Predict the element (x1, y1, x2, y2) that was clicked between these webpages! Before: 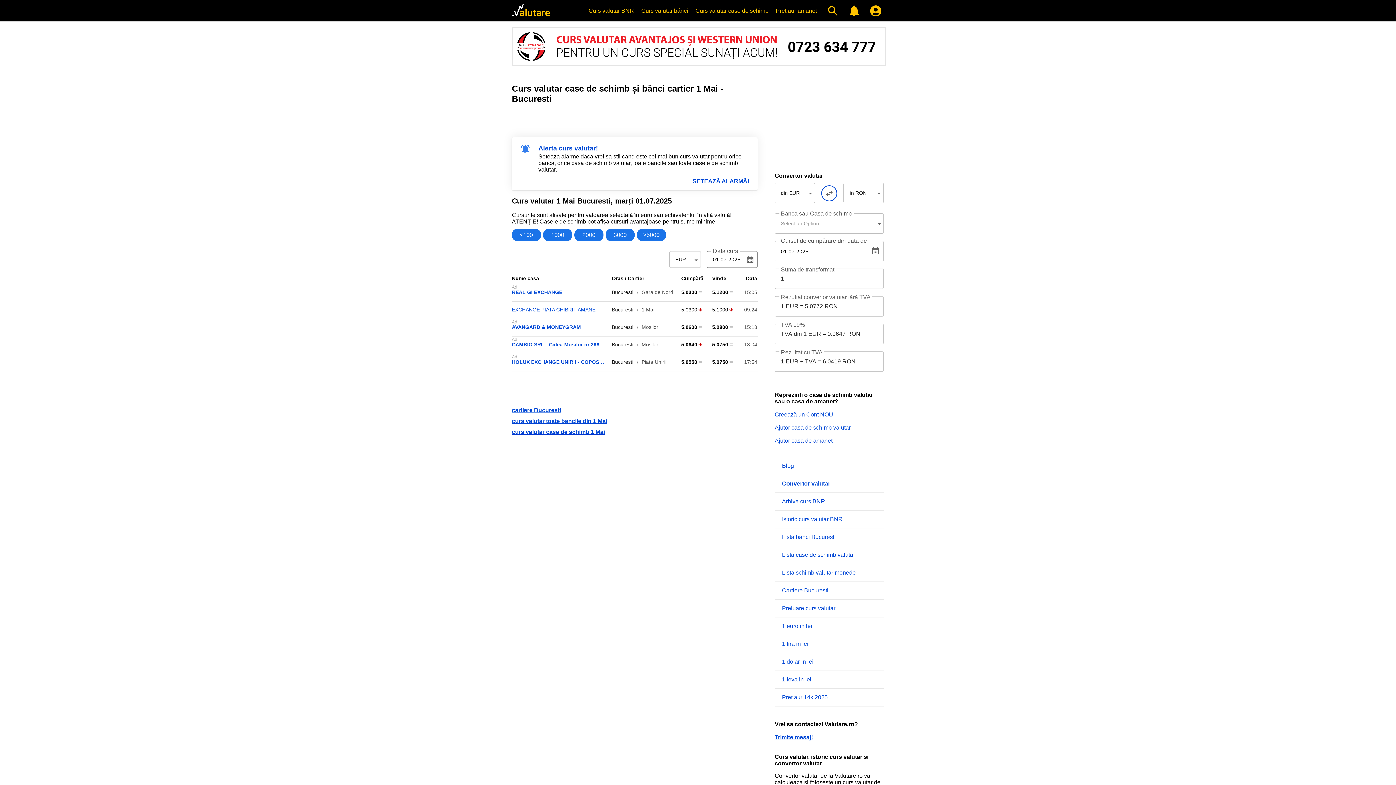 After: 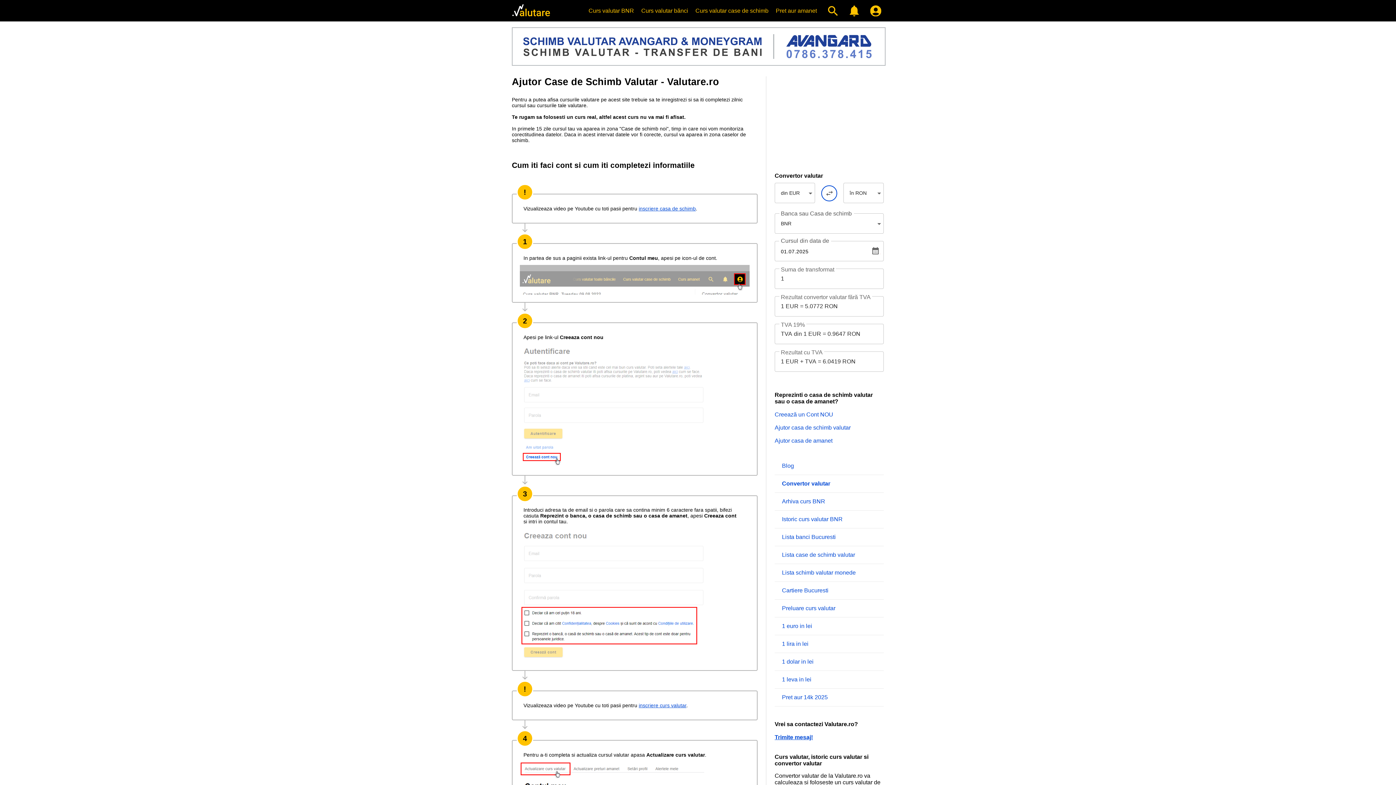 Action: label: Ajutor casa de schimb valutar bbox: (774, 424, 884, 431)